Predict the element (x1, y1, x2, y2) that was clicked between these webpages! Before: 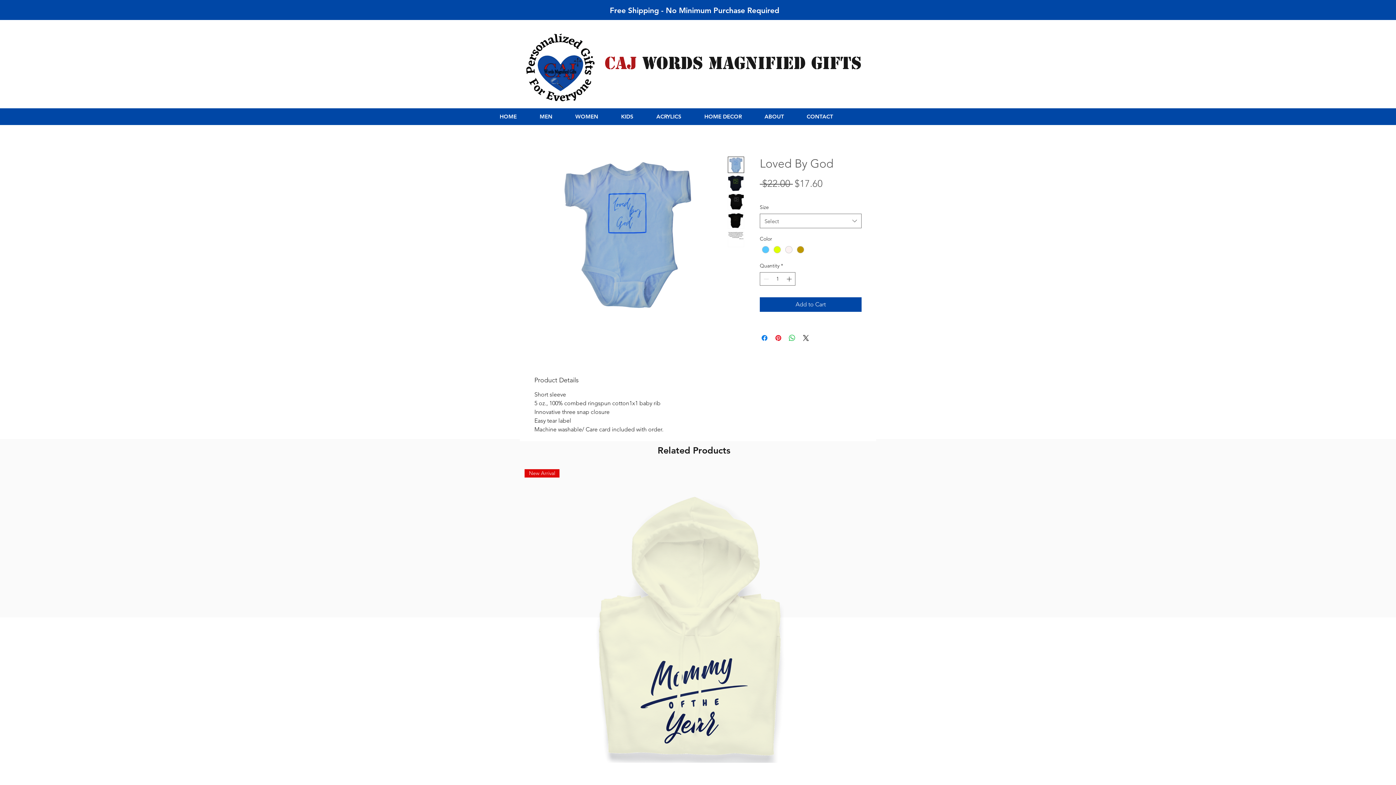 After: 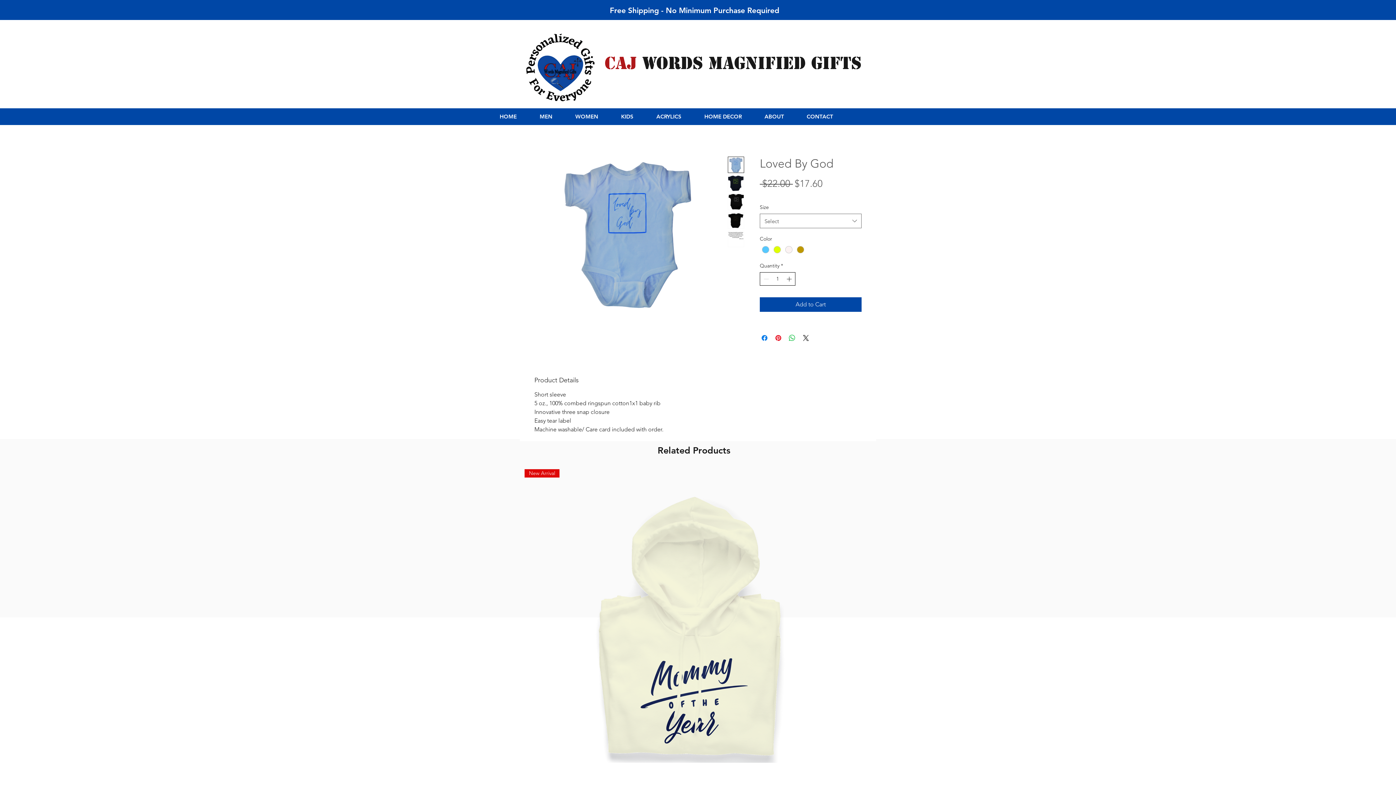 Action: label: Increment bbox: (785, 272, 794, 285)